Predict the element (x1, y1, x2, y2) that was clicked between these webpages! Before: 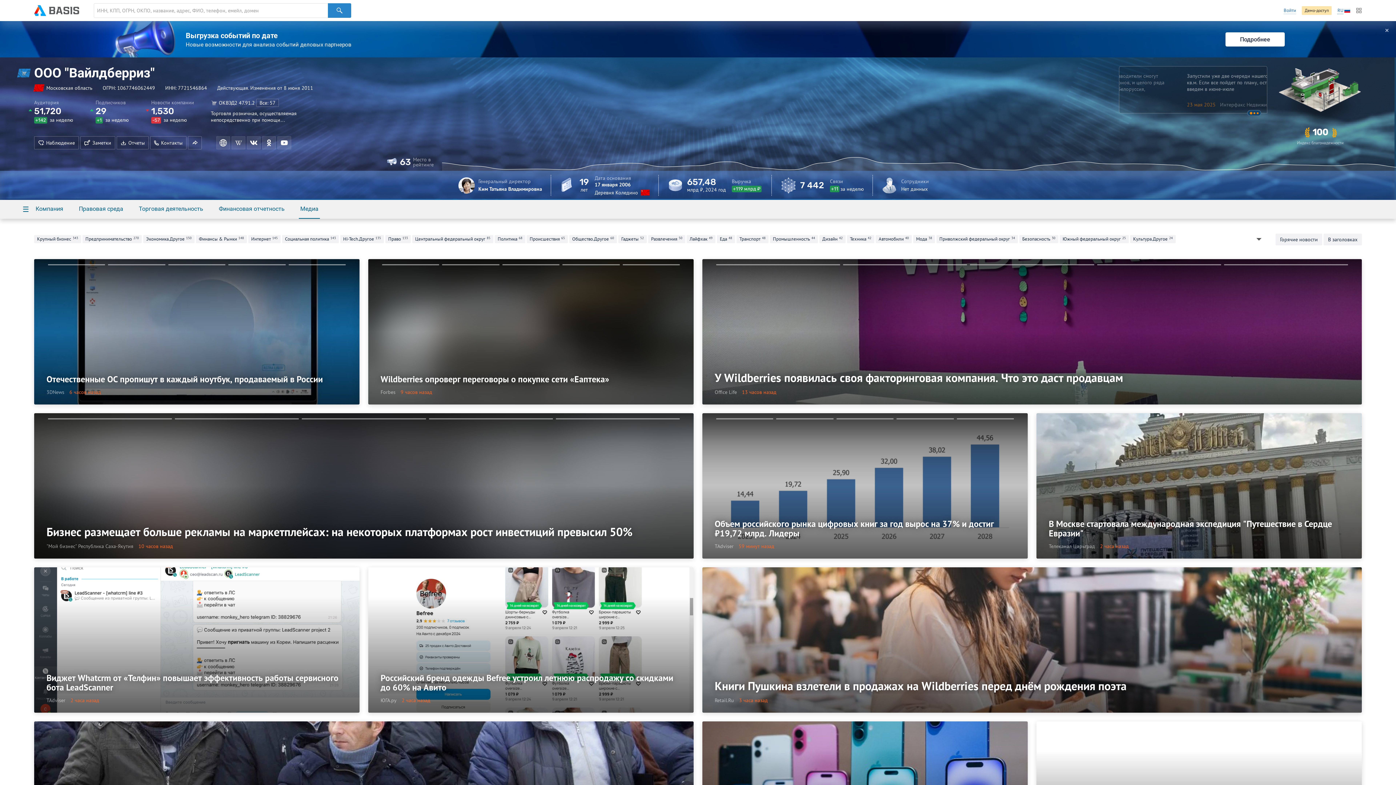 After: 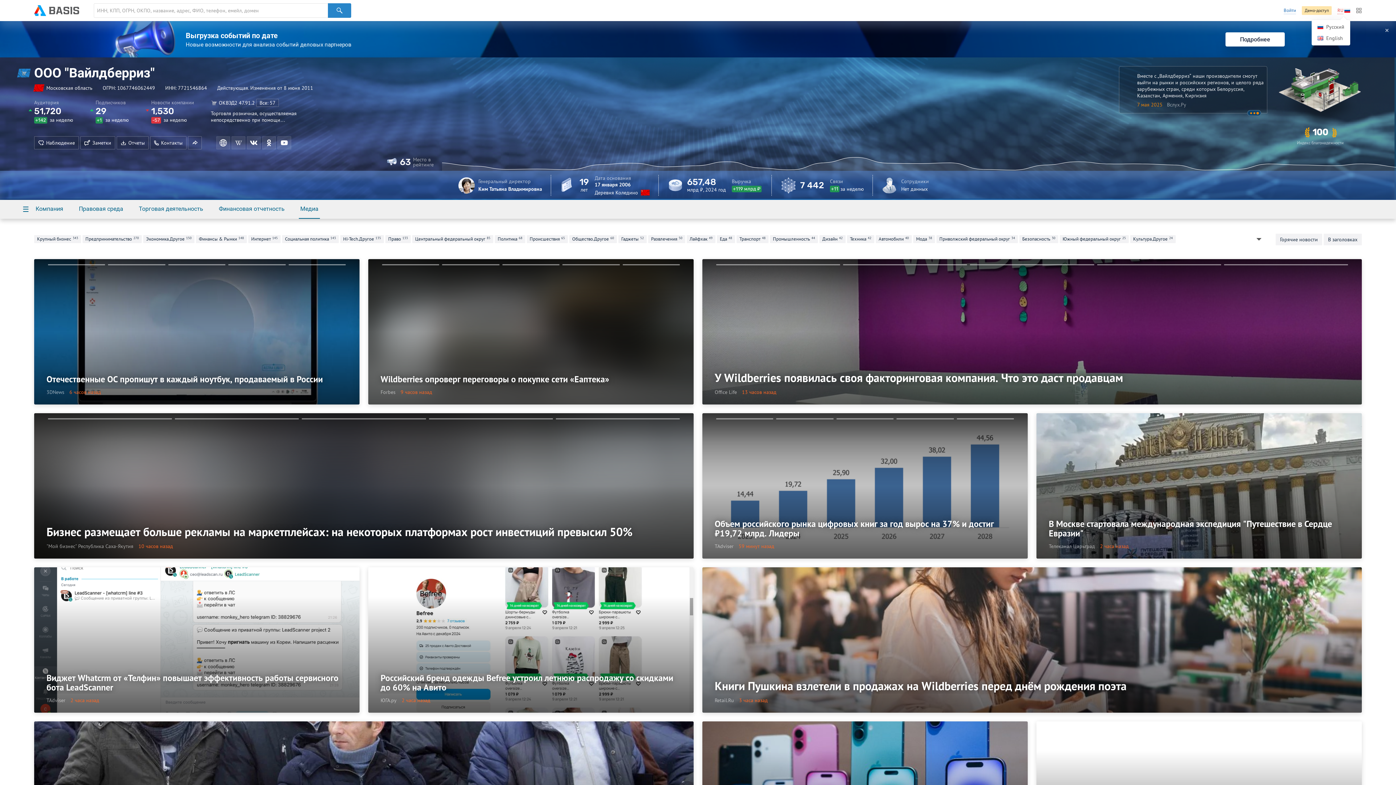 Action: bbox: (1337, 7, 1350, 14) label: RU
 